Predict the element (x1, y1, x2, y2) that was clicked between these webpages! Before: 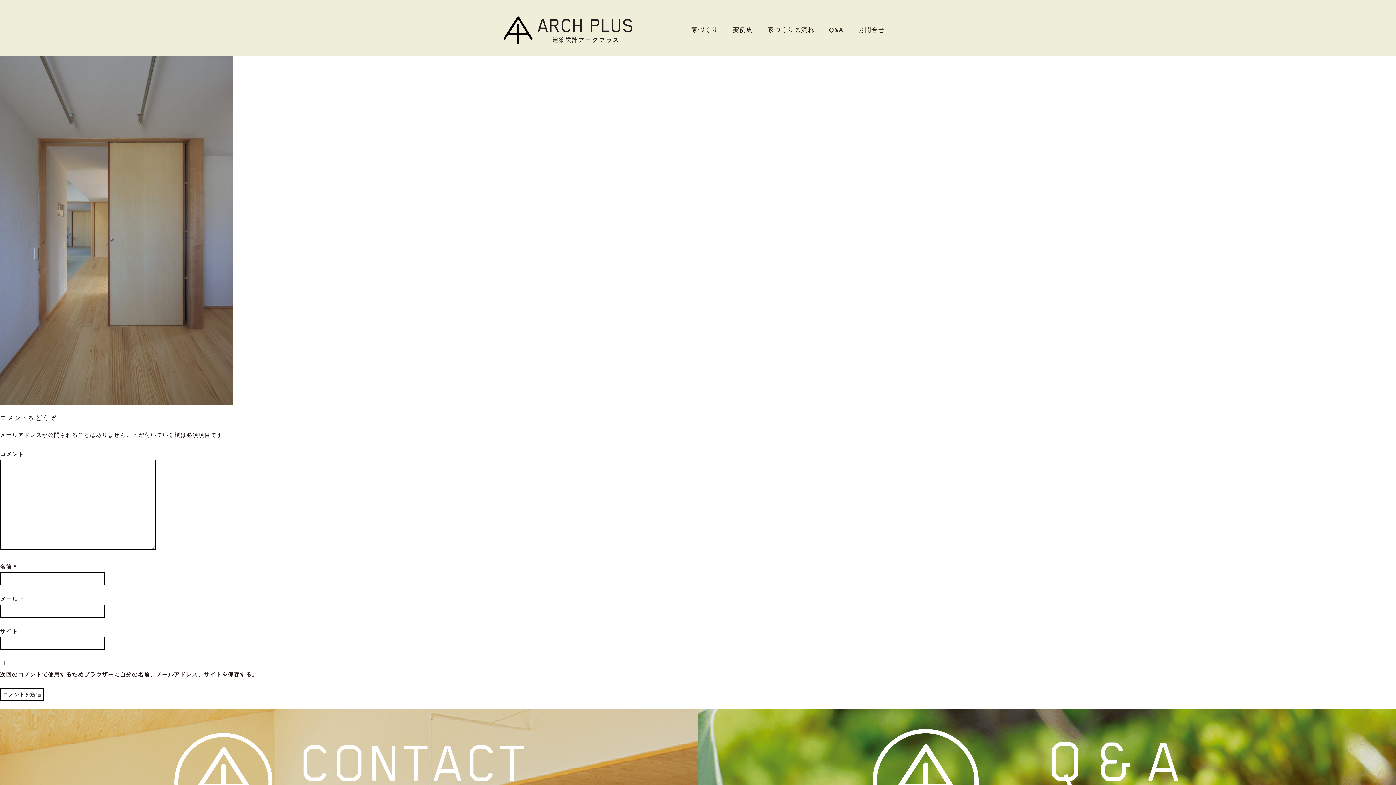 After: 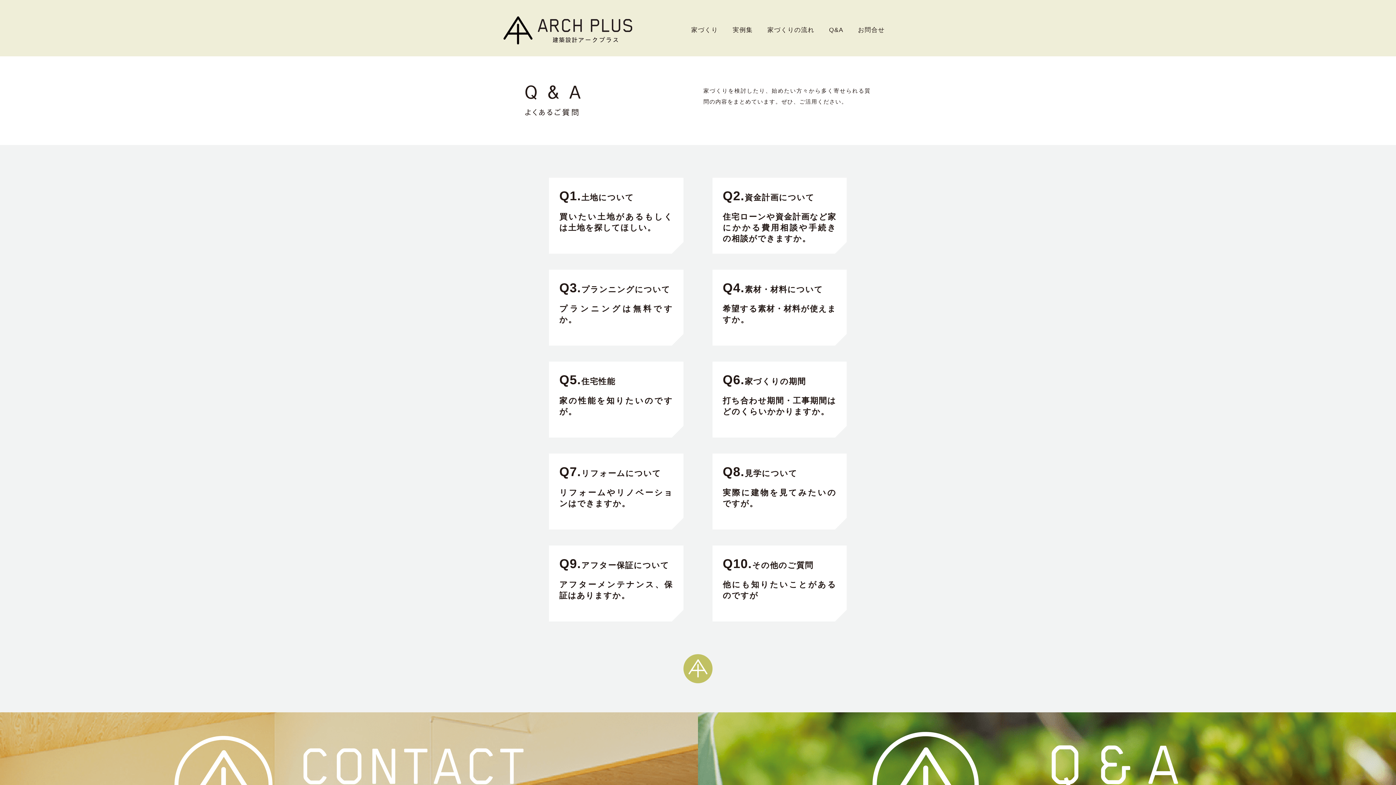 Action: bbox: (698, 605, 1396, 940)